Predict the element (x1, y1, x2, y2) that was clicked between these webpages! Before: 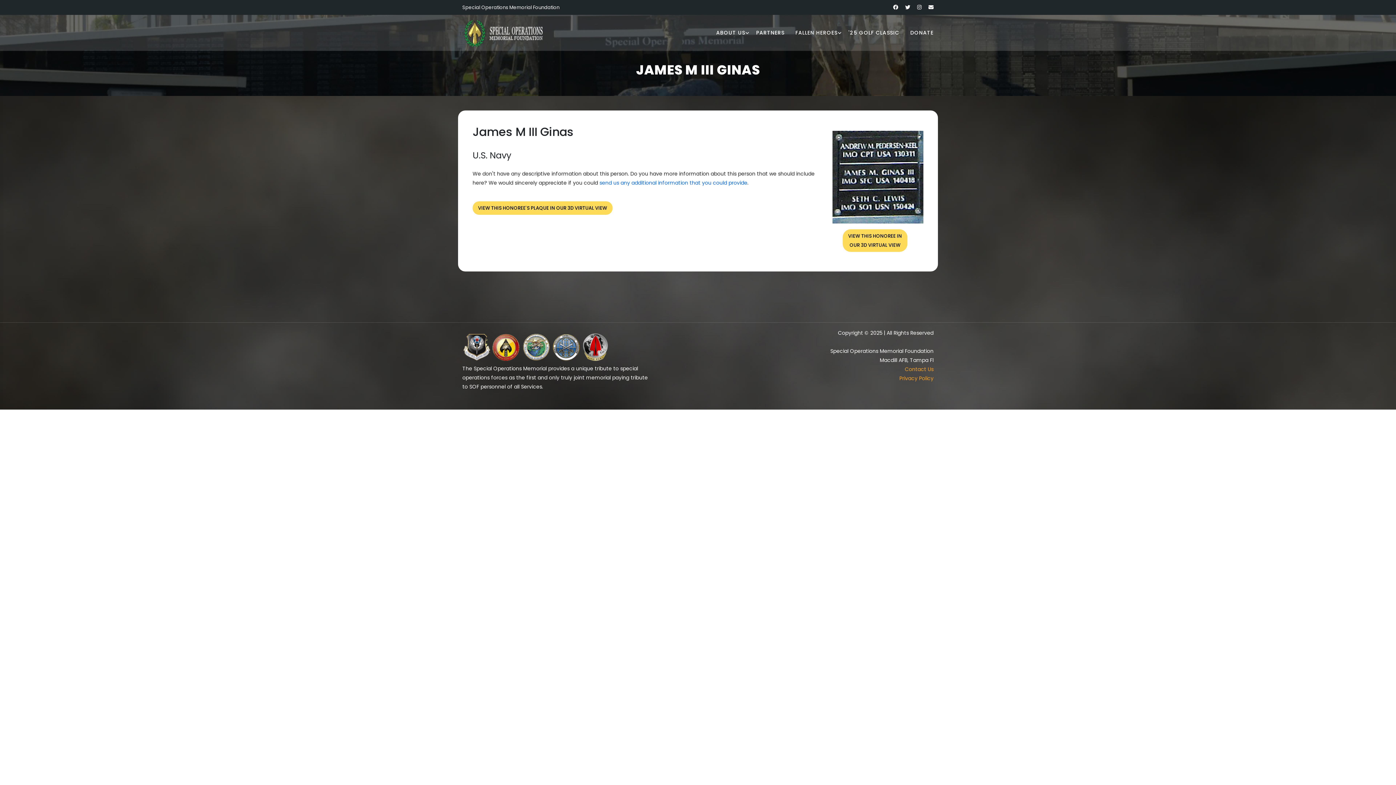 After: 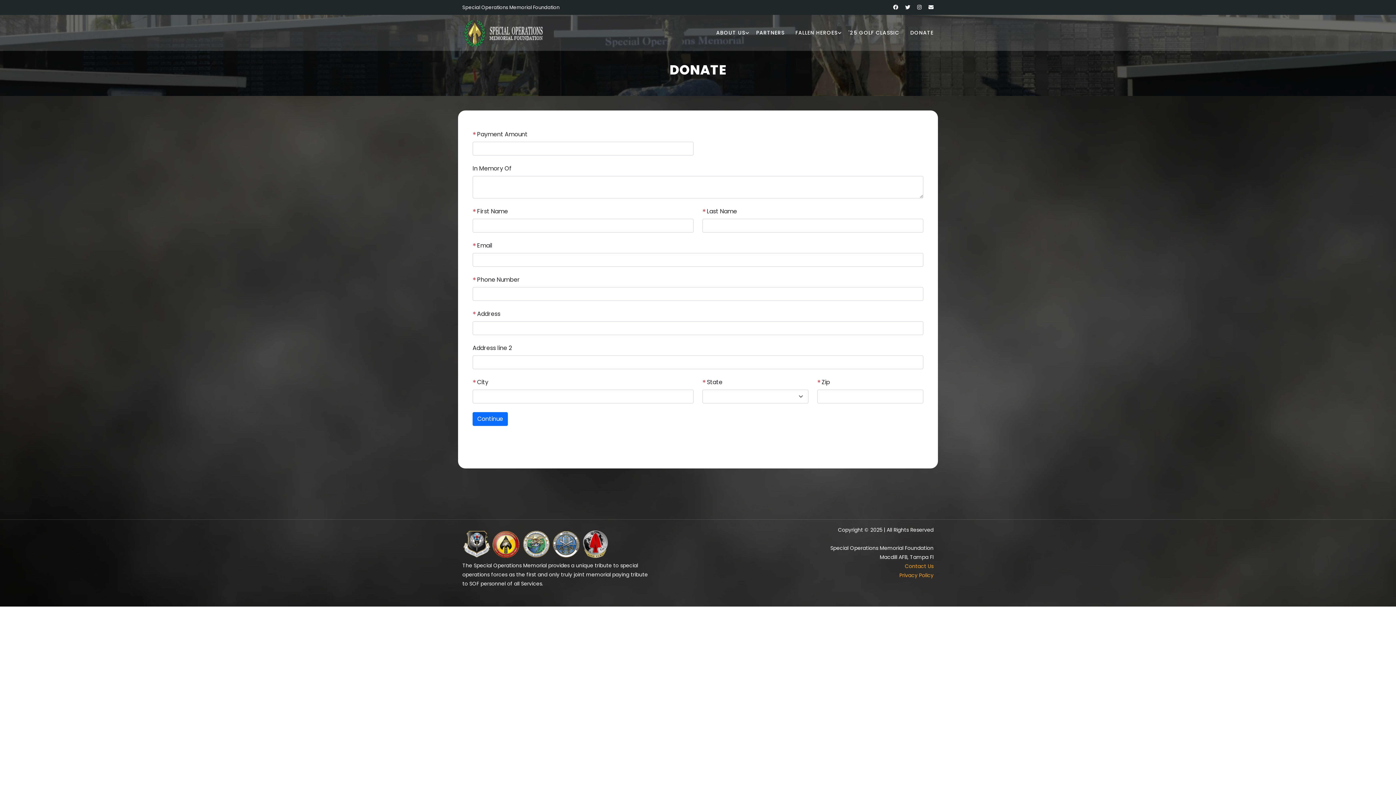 Action: label: DONATE bbox: (910, 25, 933, 40)